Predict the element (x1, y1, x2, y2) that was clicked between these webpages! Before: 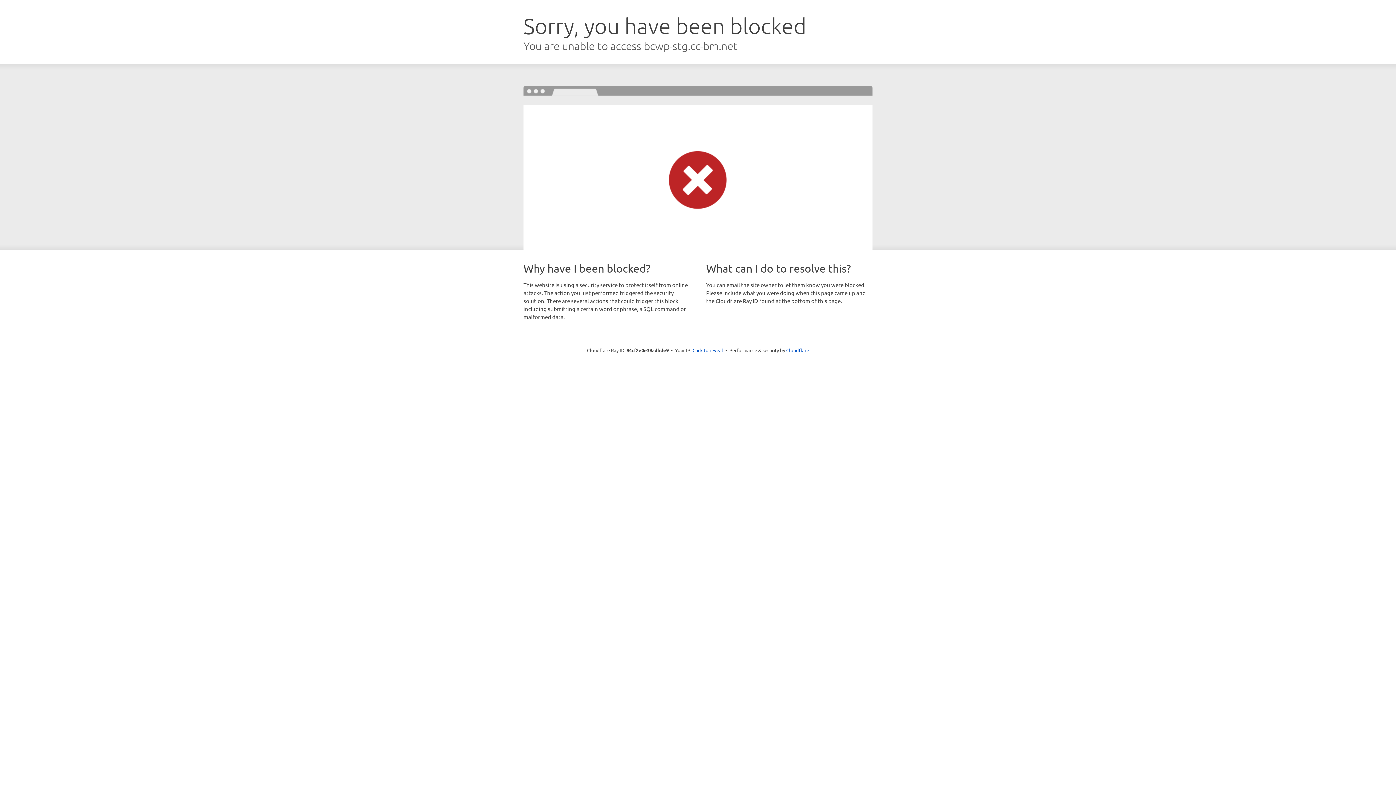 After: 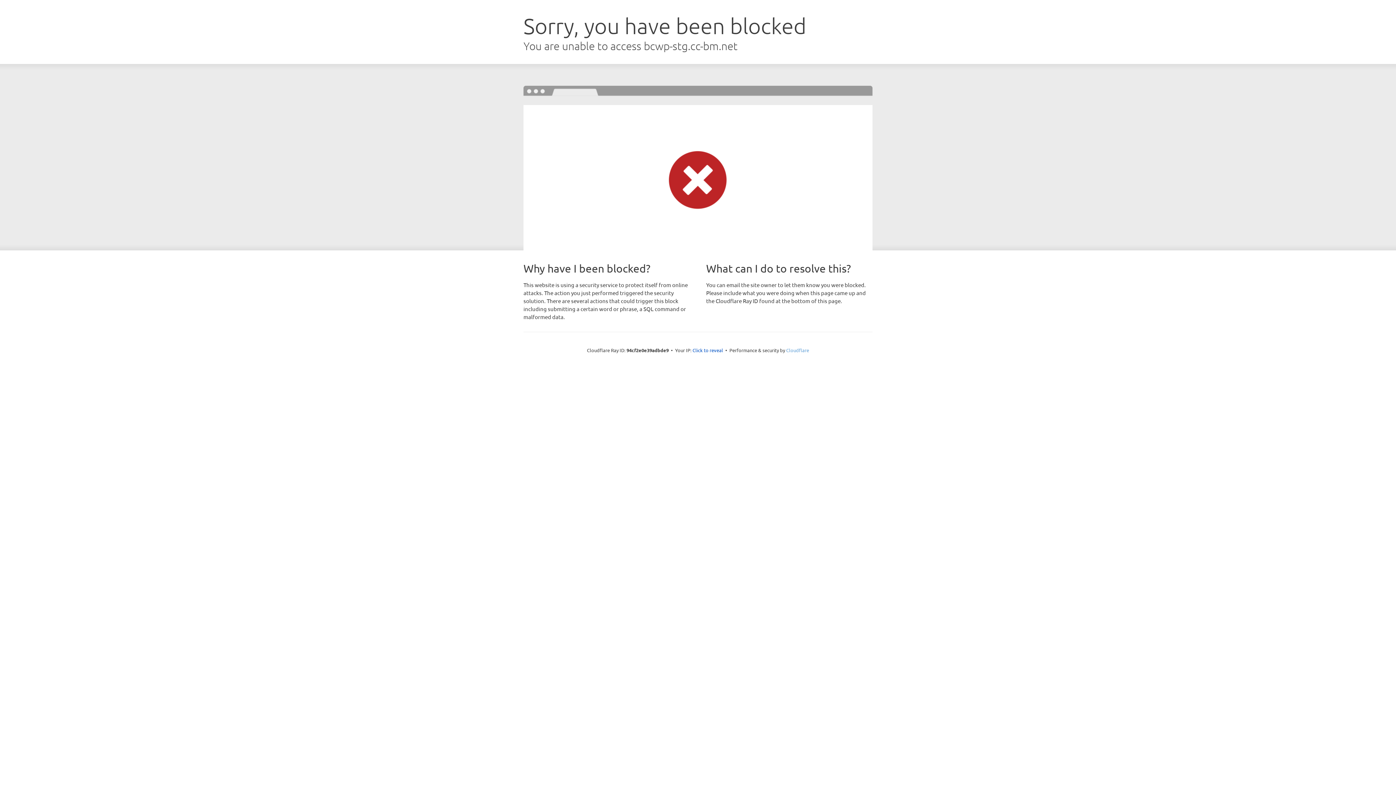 Action: label: Cloudflare bbox: (786, 347, 809, 353)